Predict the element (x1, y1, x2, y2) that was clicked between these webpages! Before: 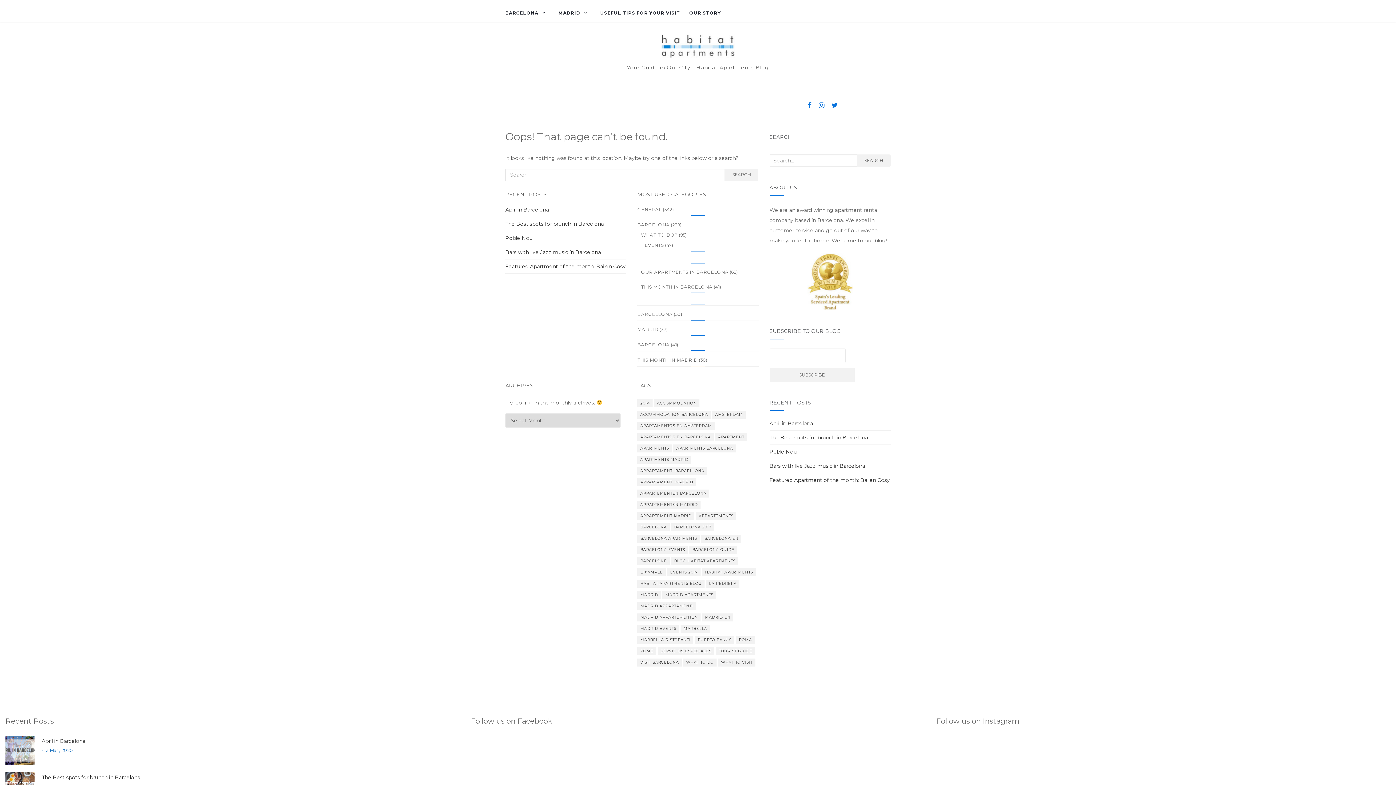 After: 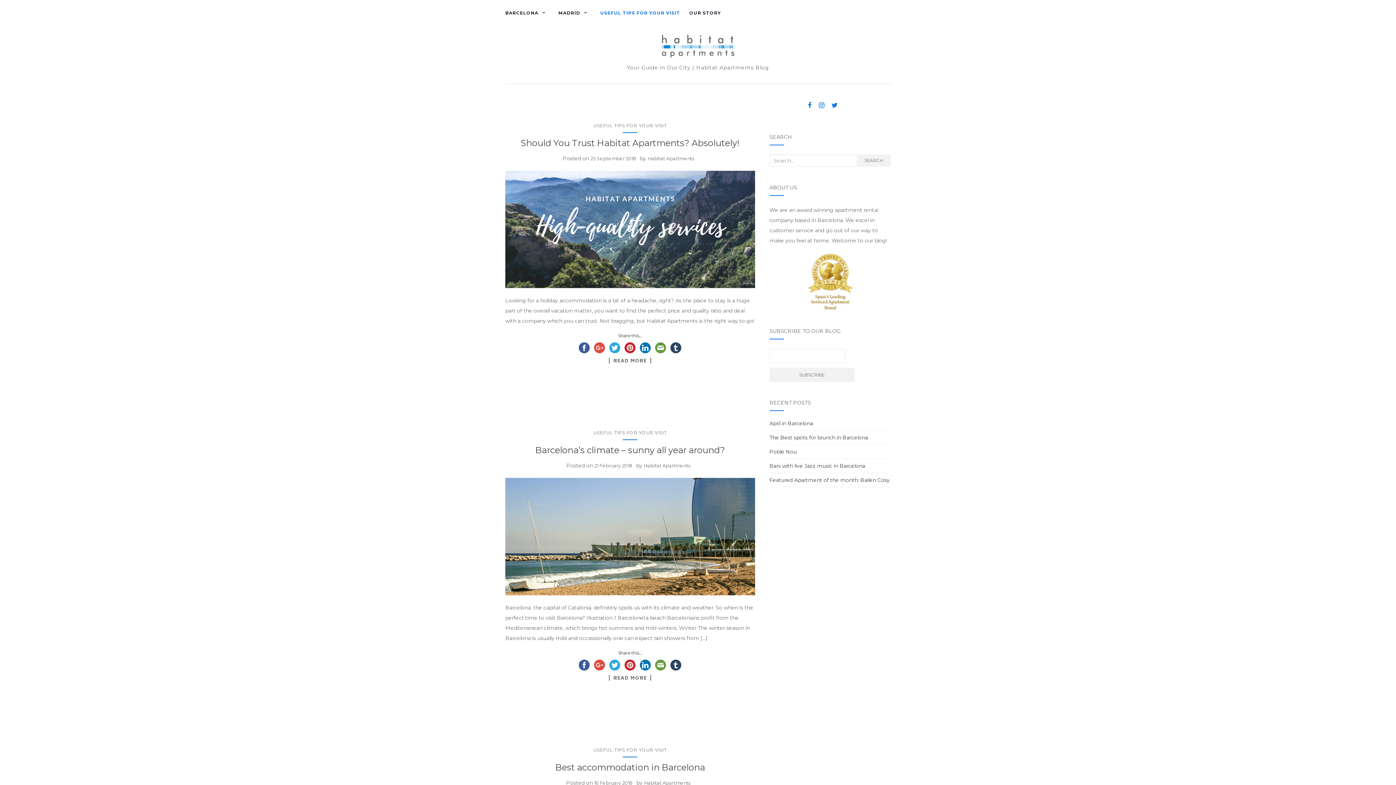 Action: label: USEFUL TIPS FOR YOUR VISIT bbox: (600, 0, 680, 22)